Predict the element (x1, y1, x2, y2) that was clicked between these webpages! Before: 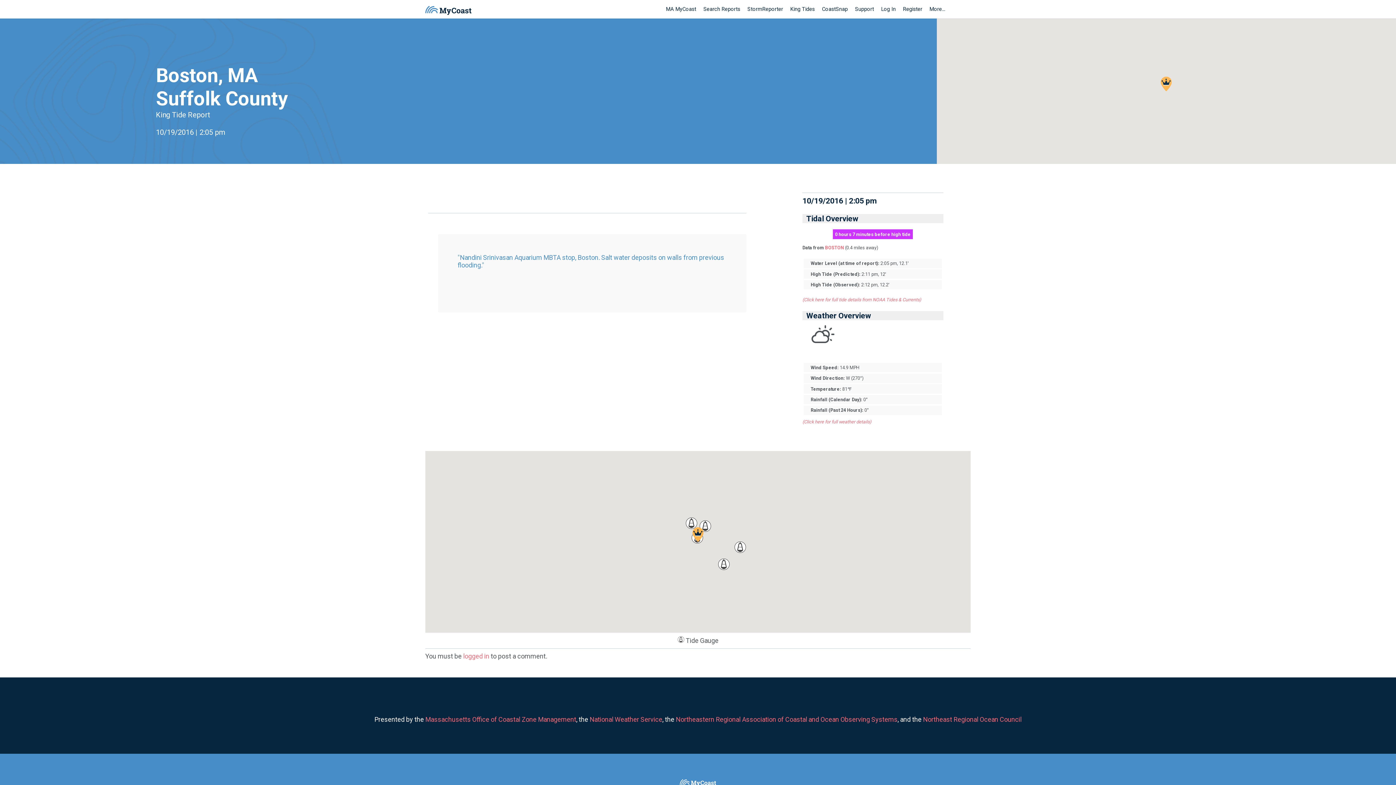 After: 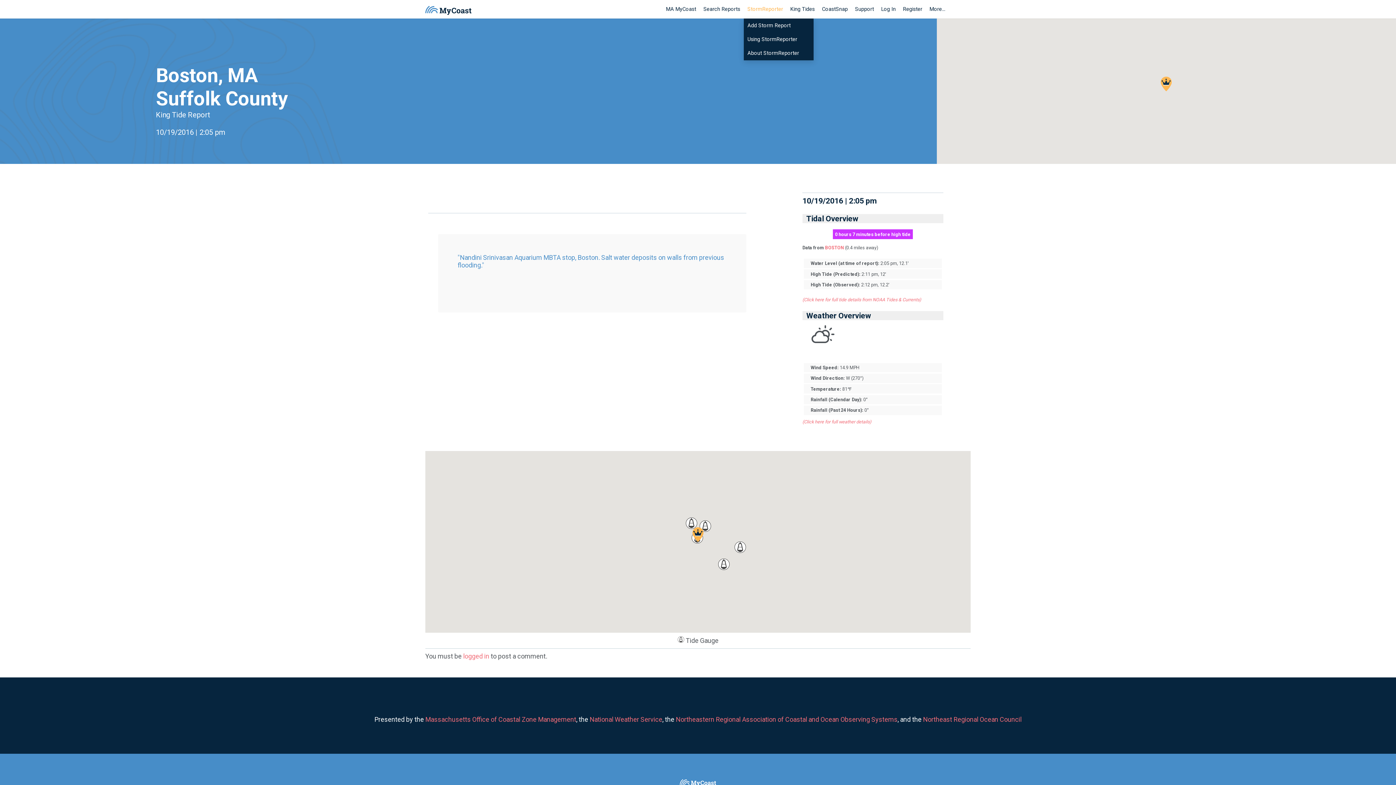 Action: bbox: (744, 0, 786, 18) label: StormReporter